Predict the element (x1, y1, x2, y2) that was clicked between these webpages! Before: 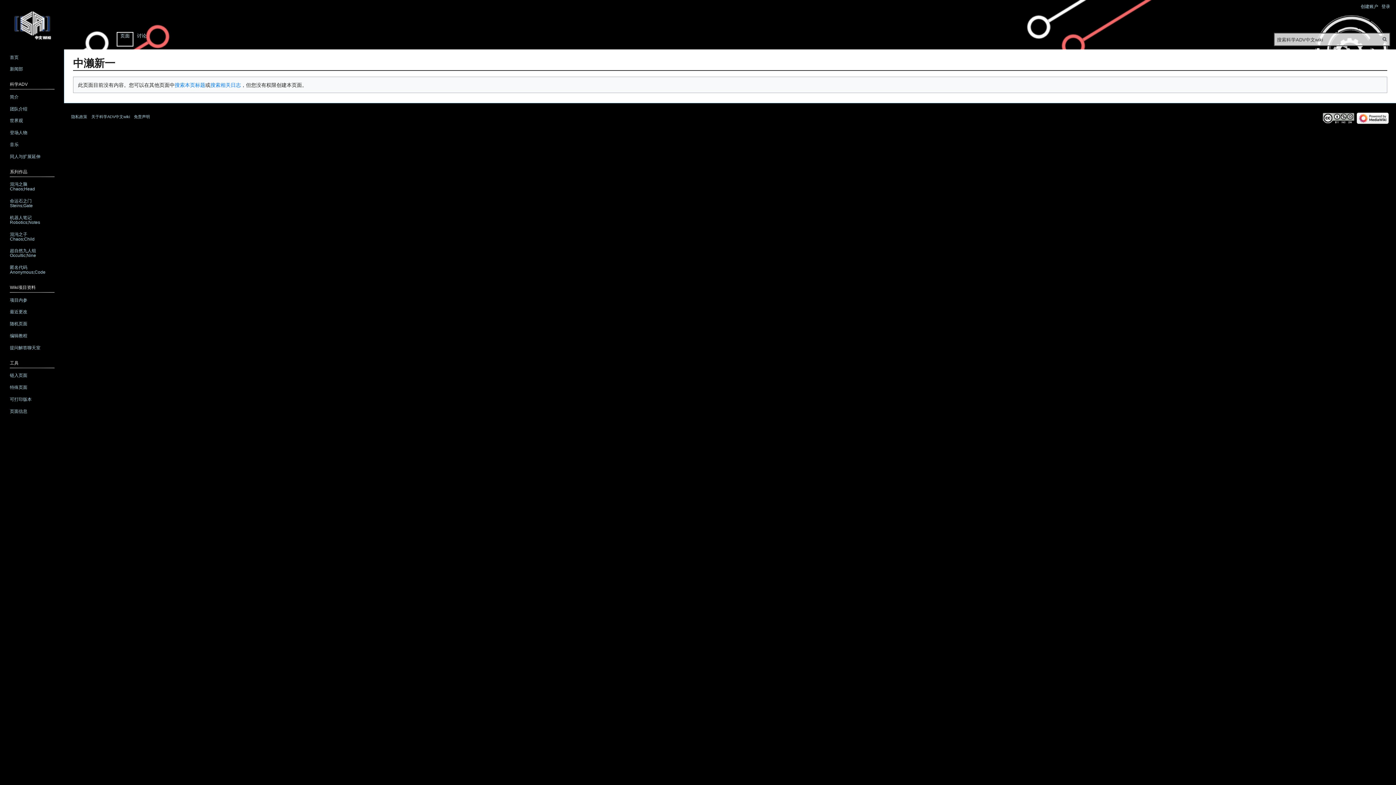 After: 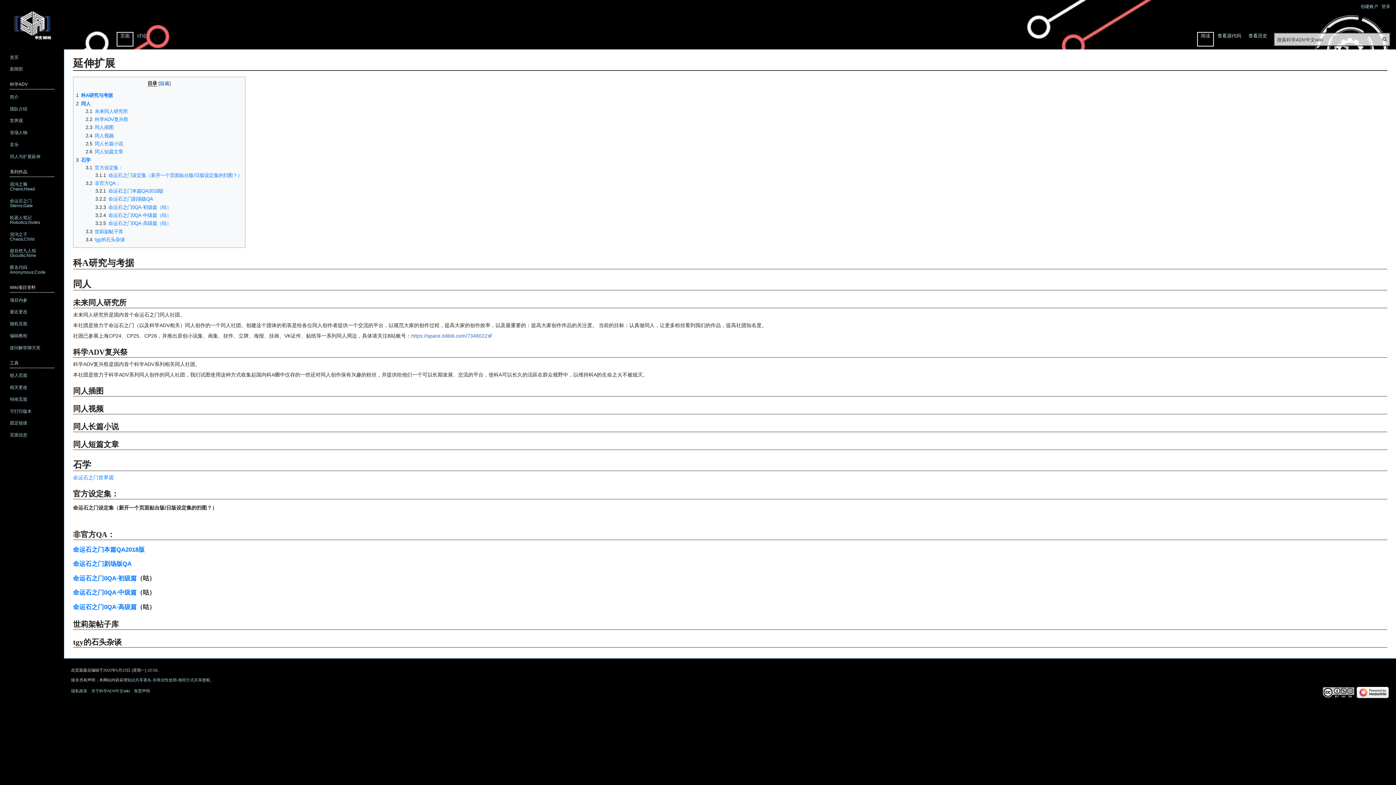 Action: bbox: (9, 151, 54, 162) label: 同人与扩展延伸